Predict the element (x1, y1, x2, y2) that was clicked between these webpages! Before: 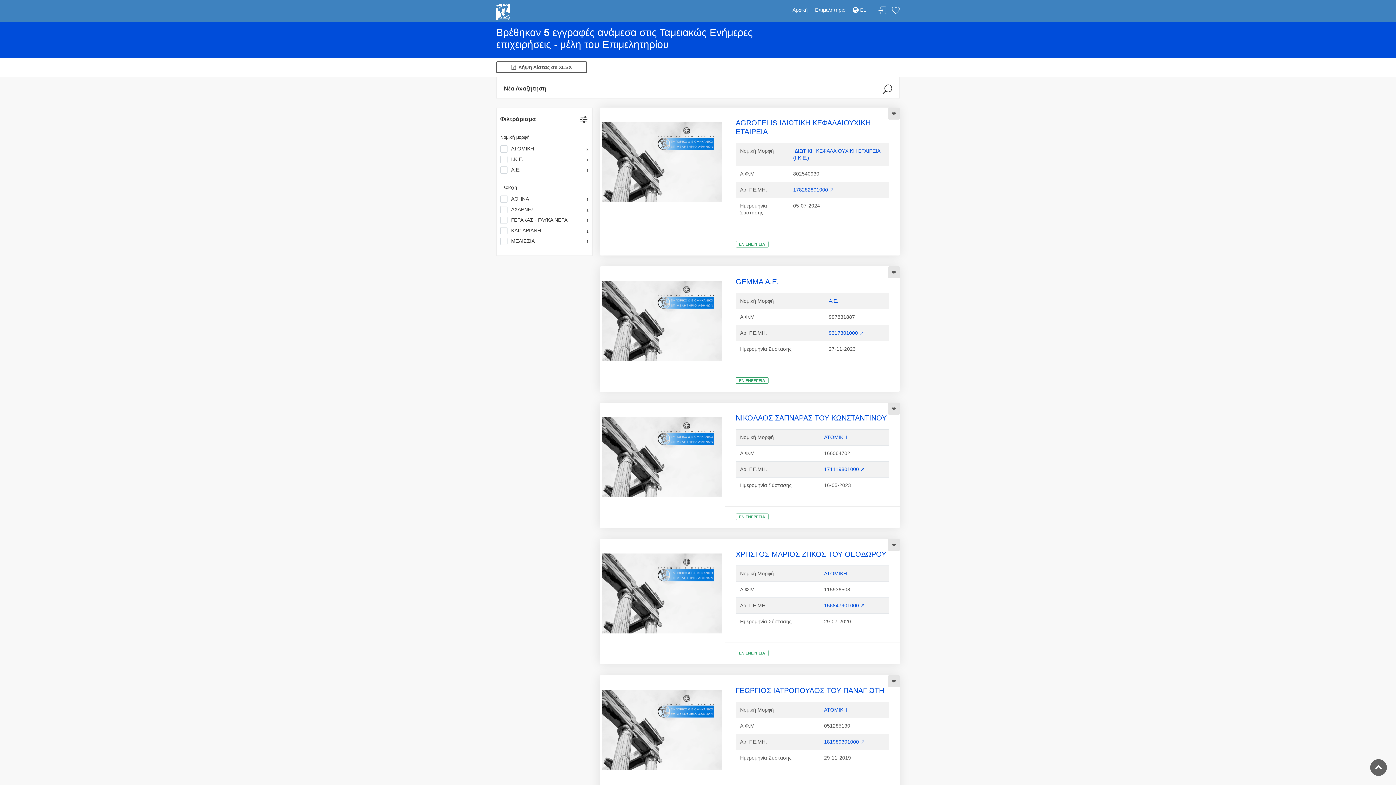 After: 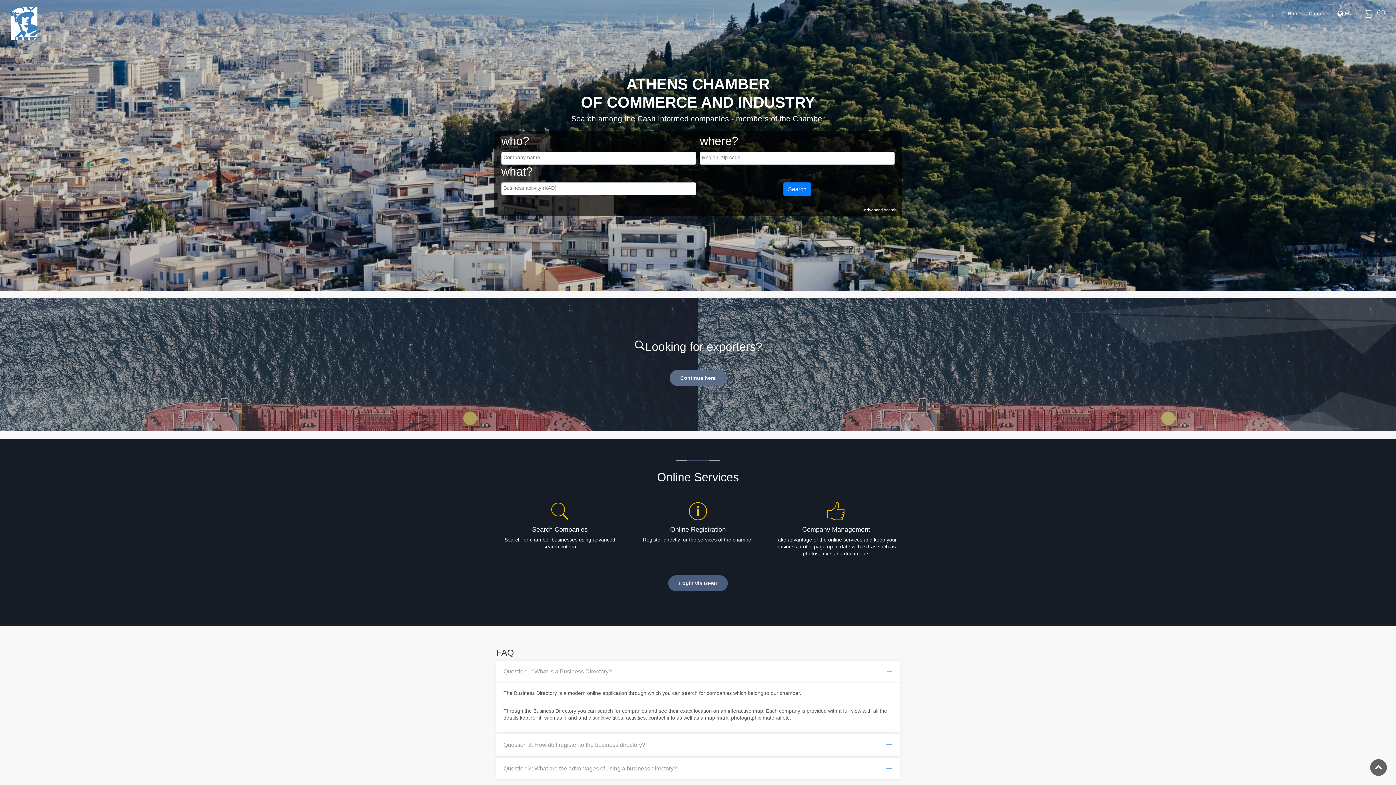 Action: label: Αρχική bbox: (789, 6, 810, 18)